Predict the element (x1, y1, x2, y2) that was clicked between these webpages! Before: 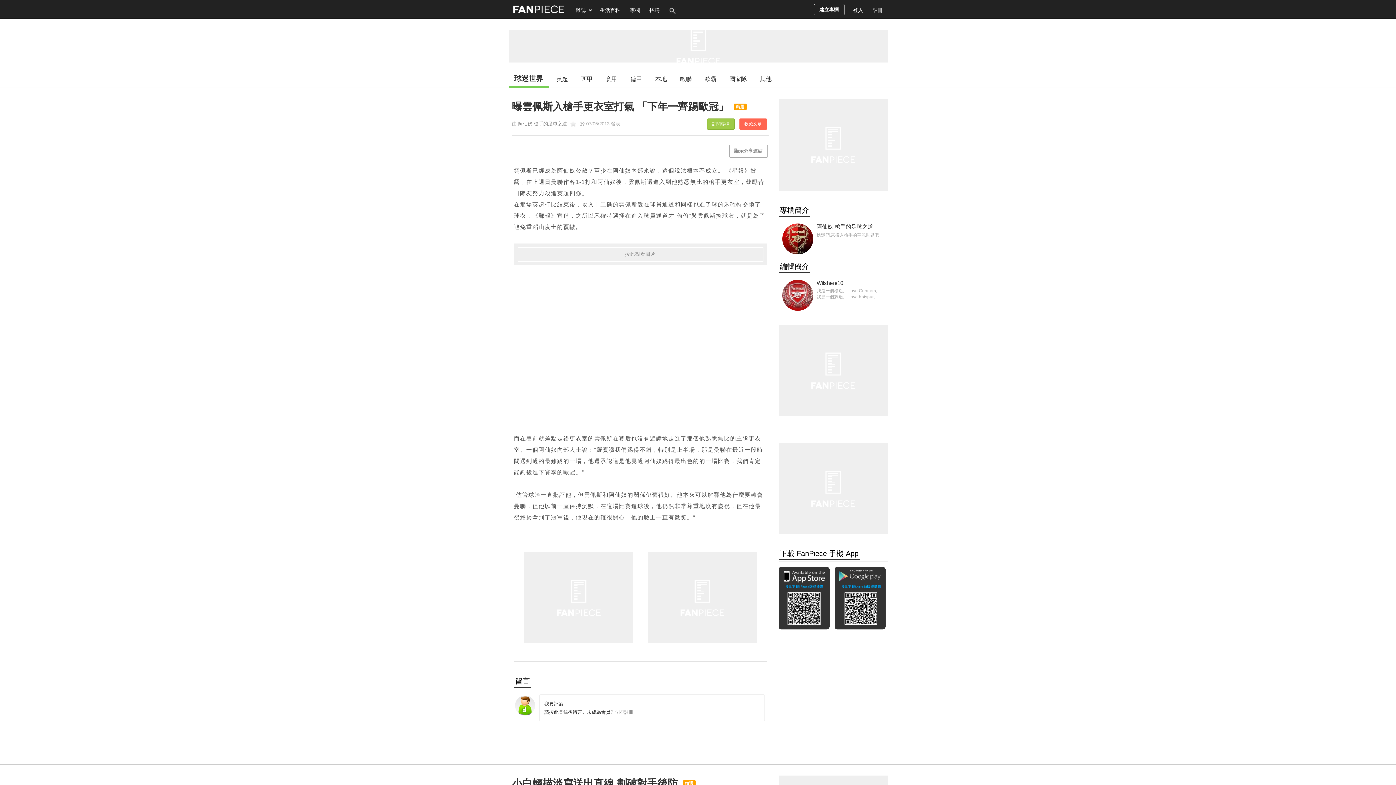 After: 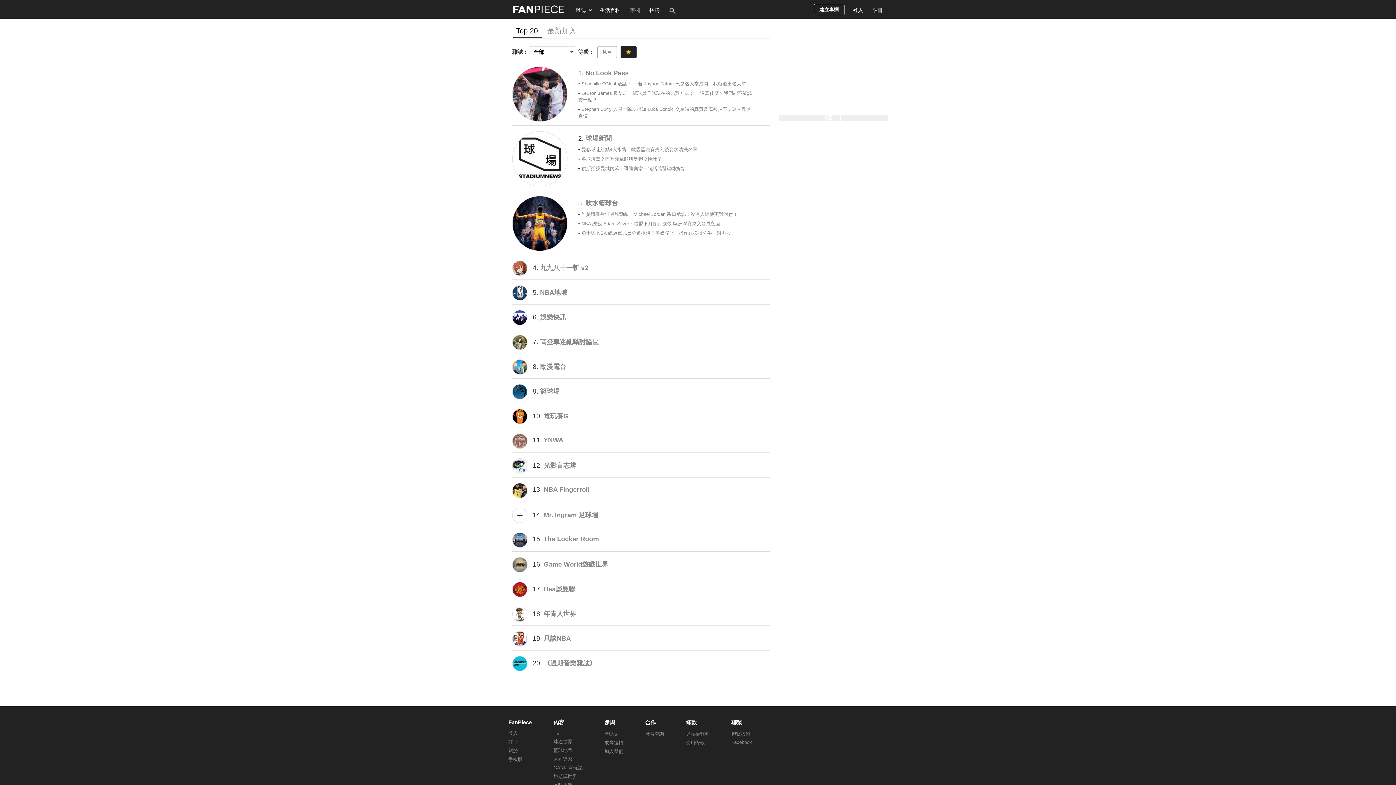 Action: label: 專欄 bbox: (625, 0, 644, 18)